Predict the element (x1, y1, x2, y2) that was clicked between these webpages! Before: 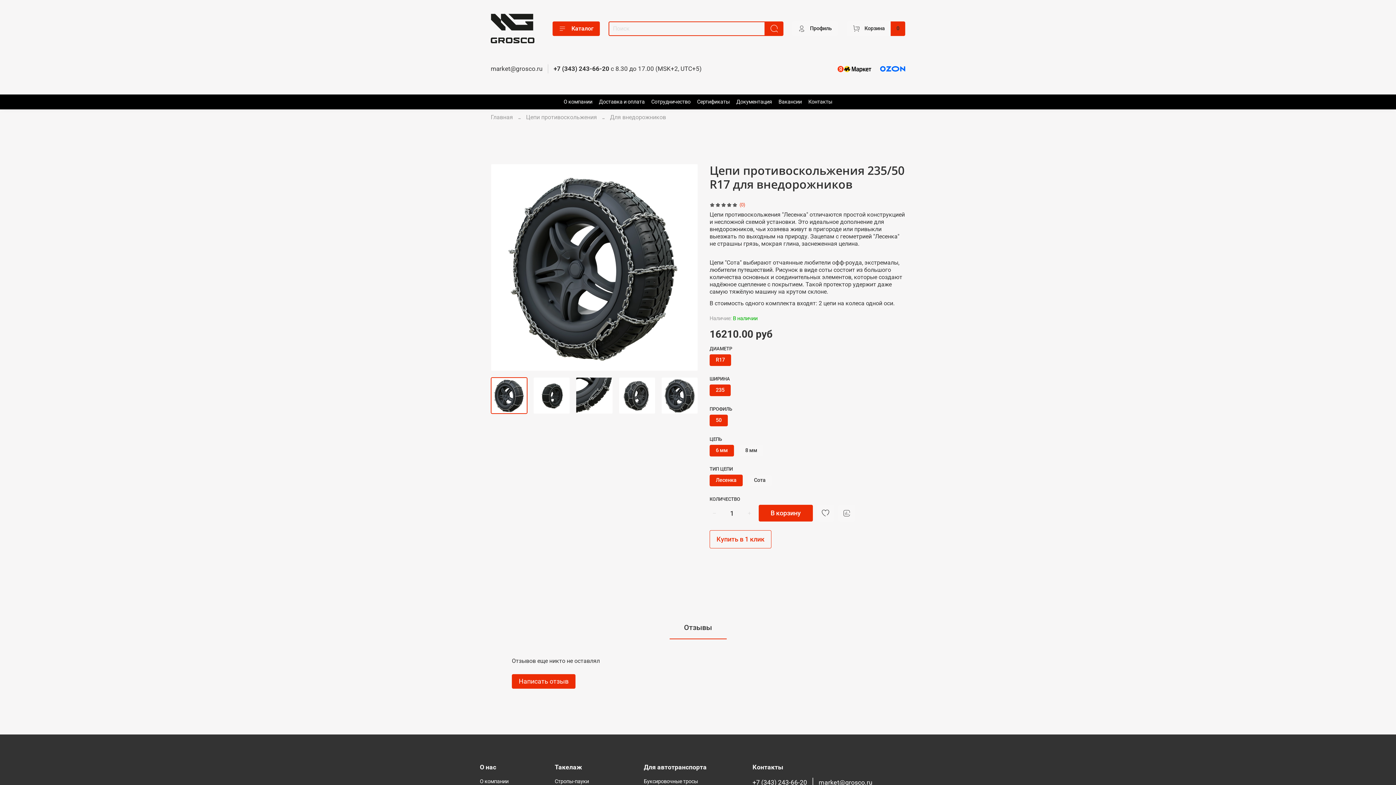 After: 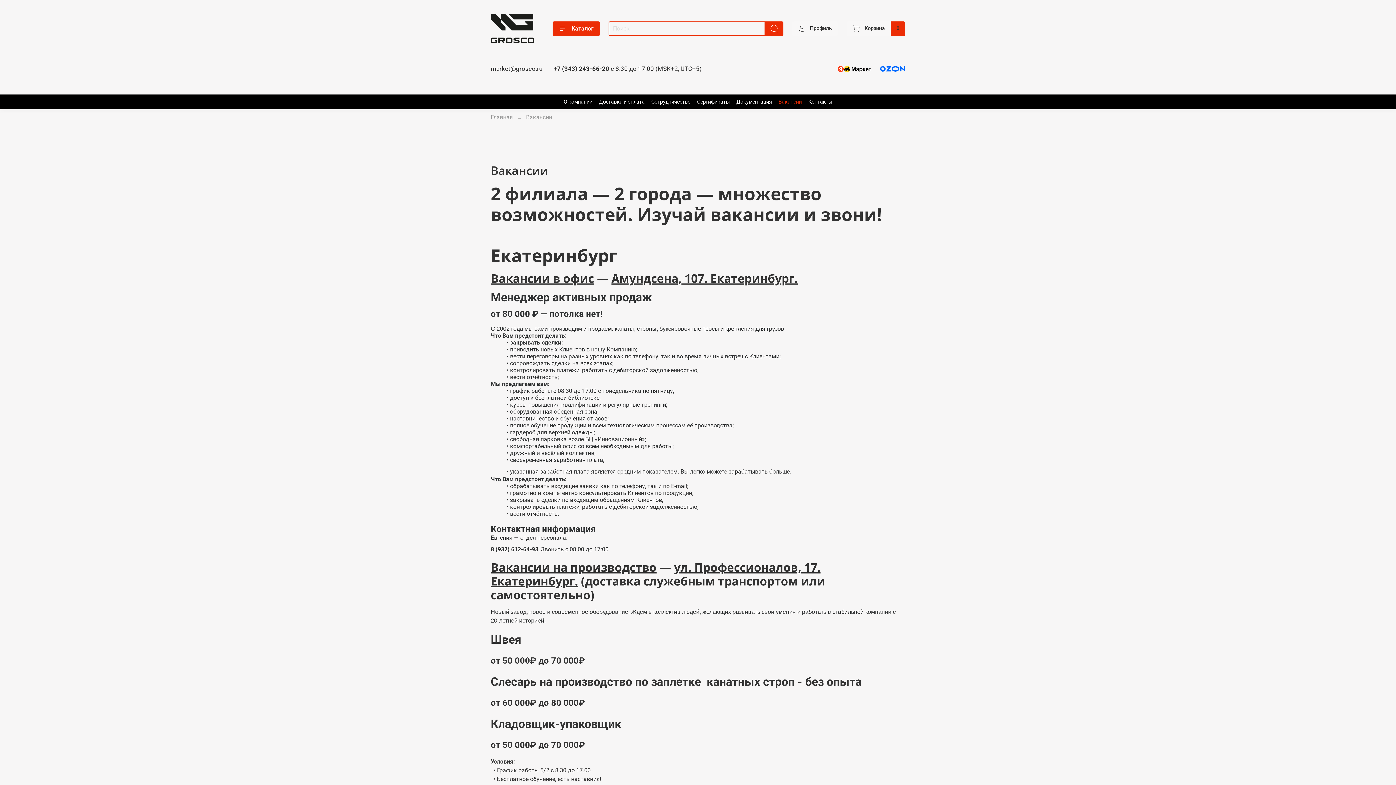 Action: label: Вакансии bbox: (778, 98, 802, 105)